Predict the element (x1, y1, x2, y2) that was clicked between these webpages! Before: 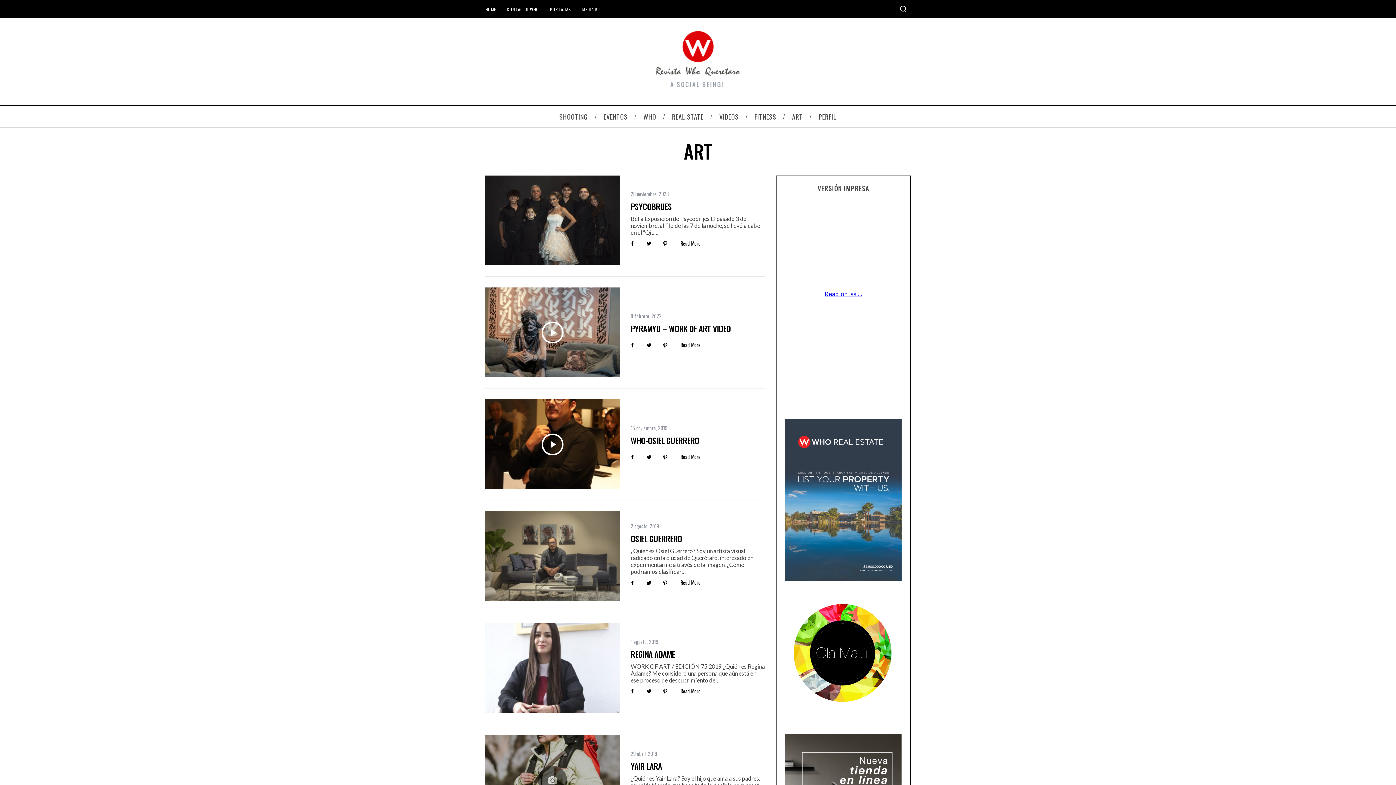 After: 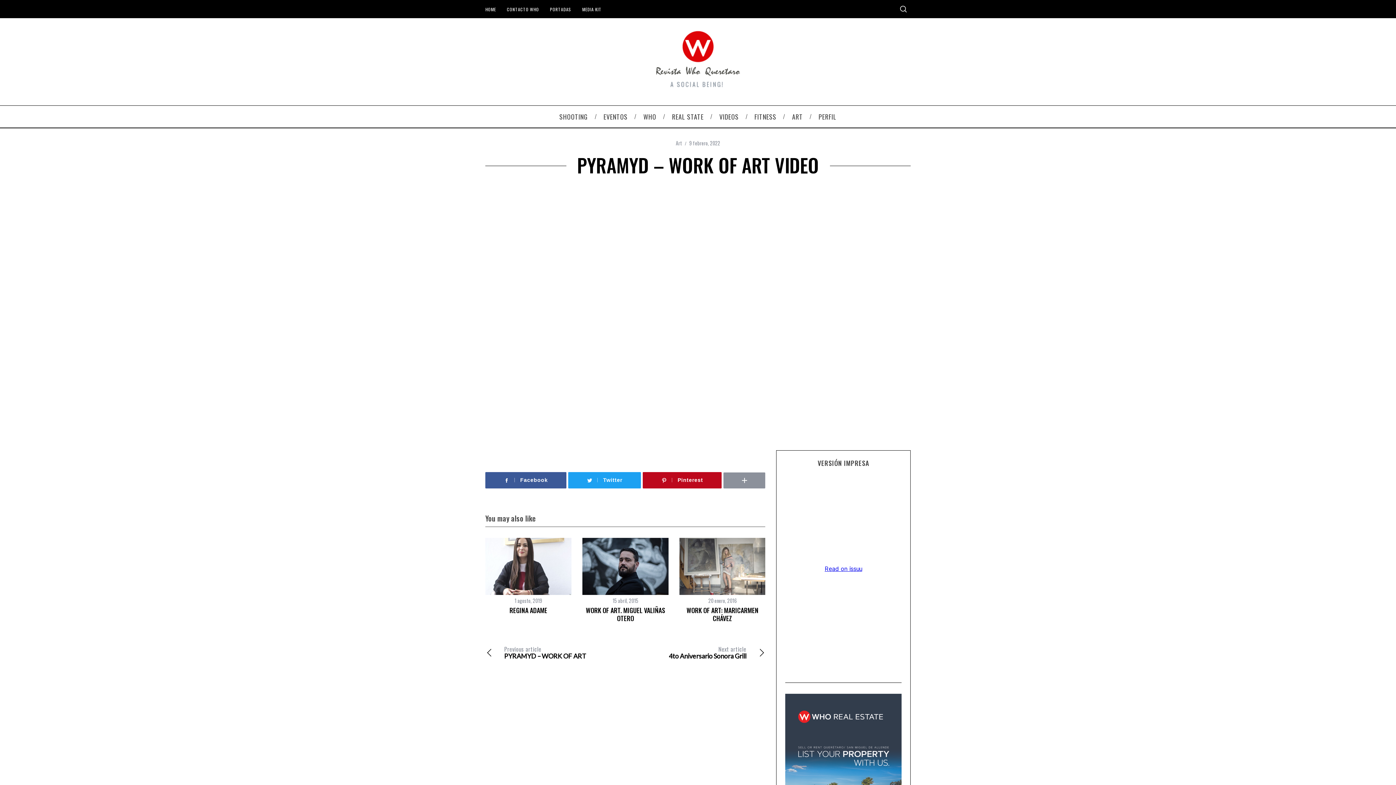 Action: label: PYRAMYD – WORK OF ART VIDEO bbox: (630, 322, 730, 334)